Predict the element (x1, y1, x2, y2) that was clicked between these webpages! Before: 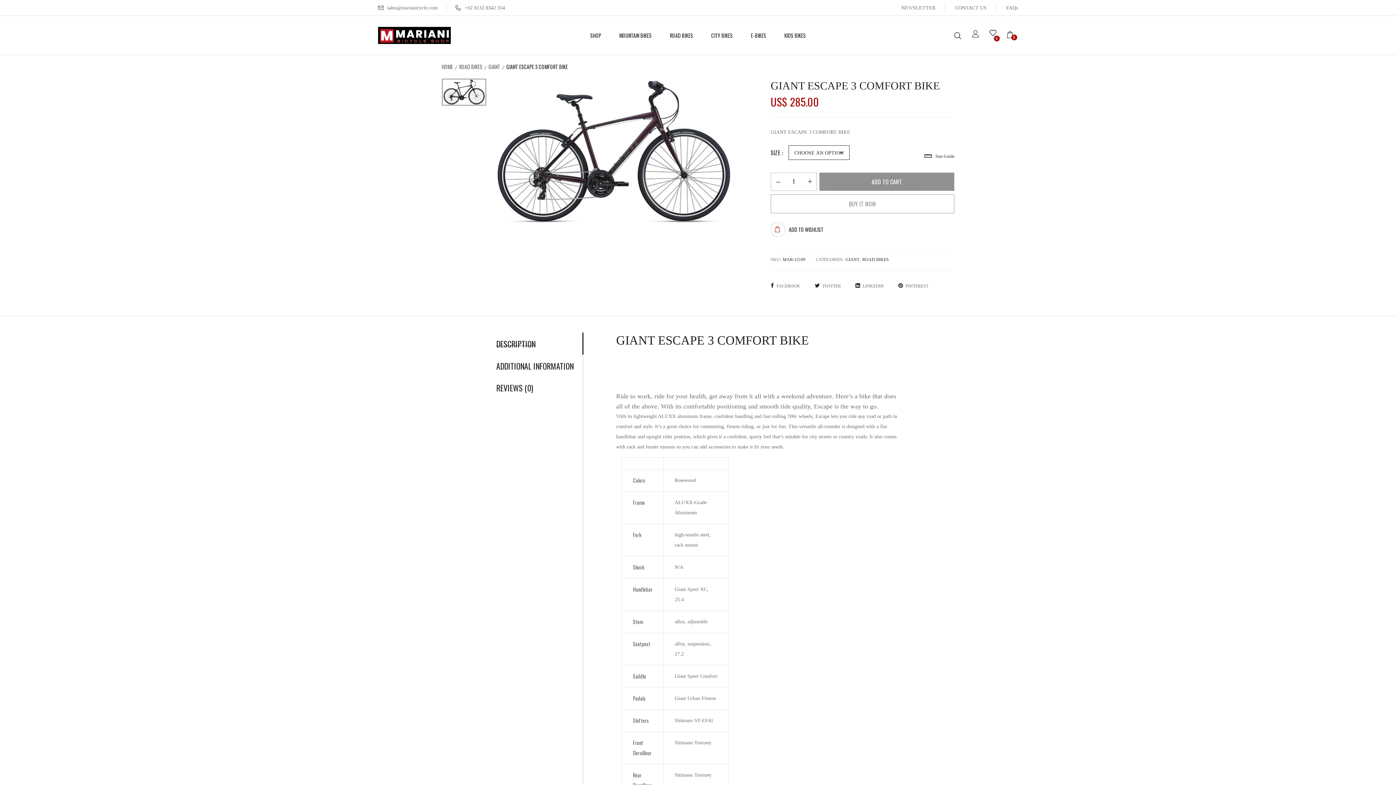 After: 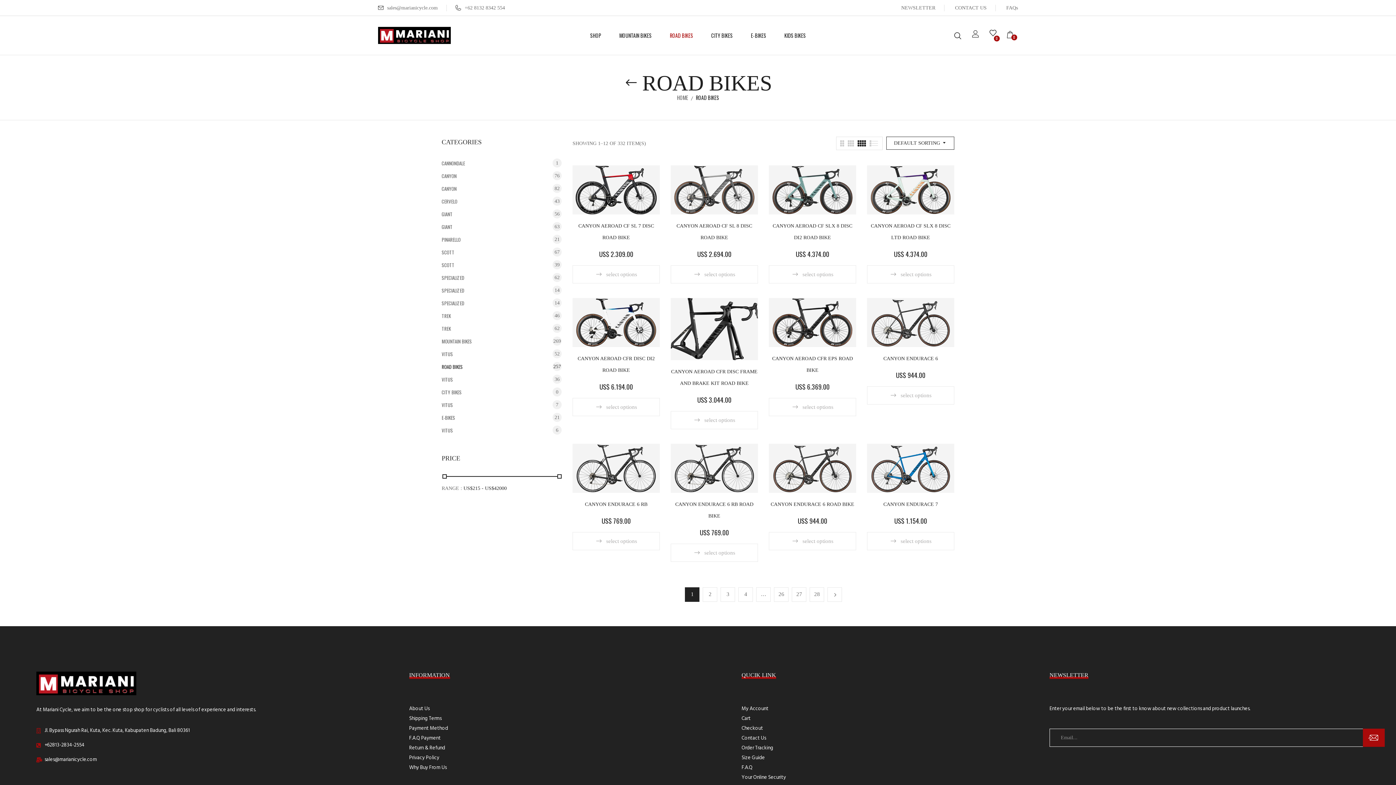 Action: label: ROAD BIKES bbox: (670, 31, 693, 39)